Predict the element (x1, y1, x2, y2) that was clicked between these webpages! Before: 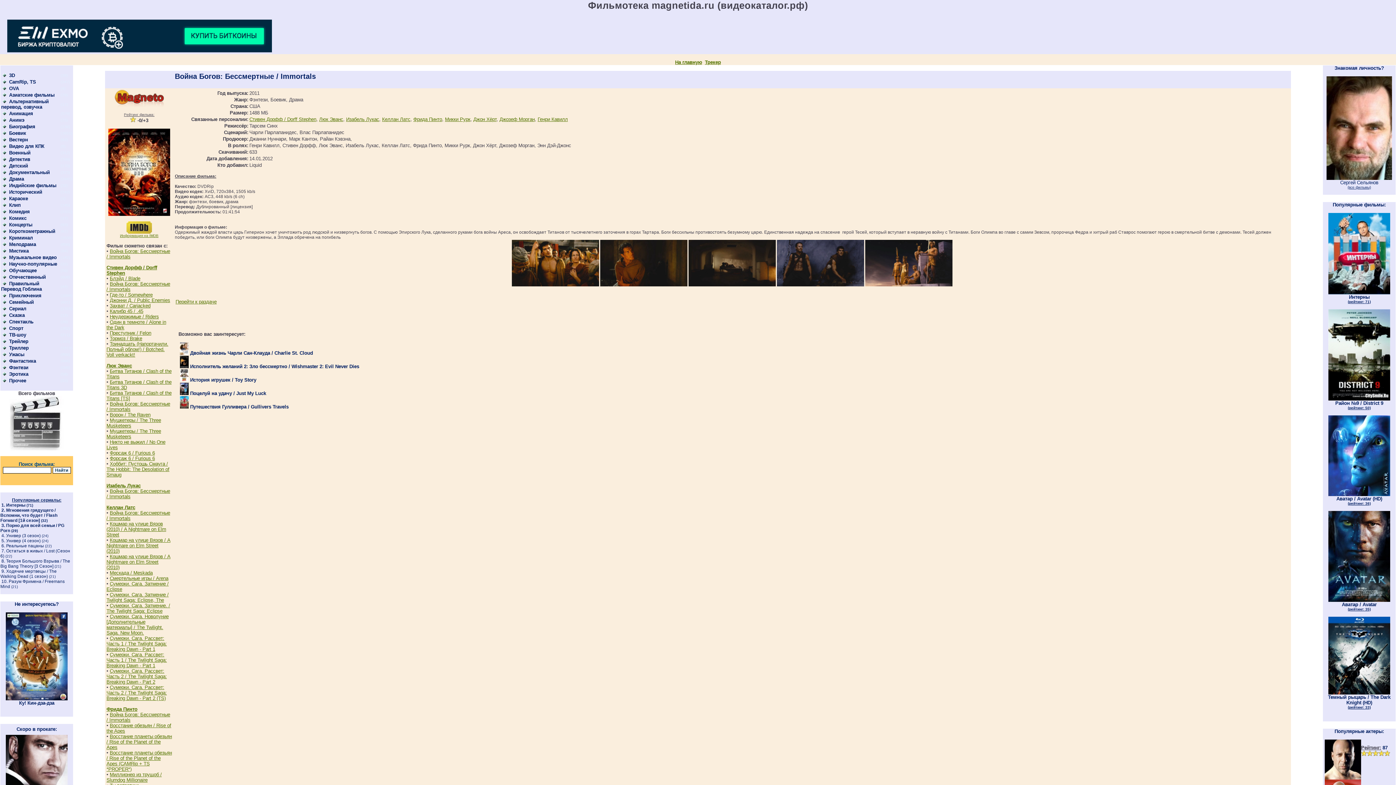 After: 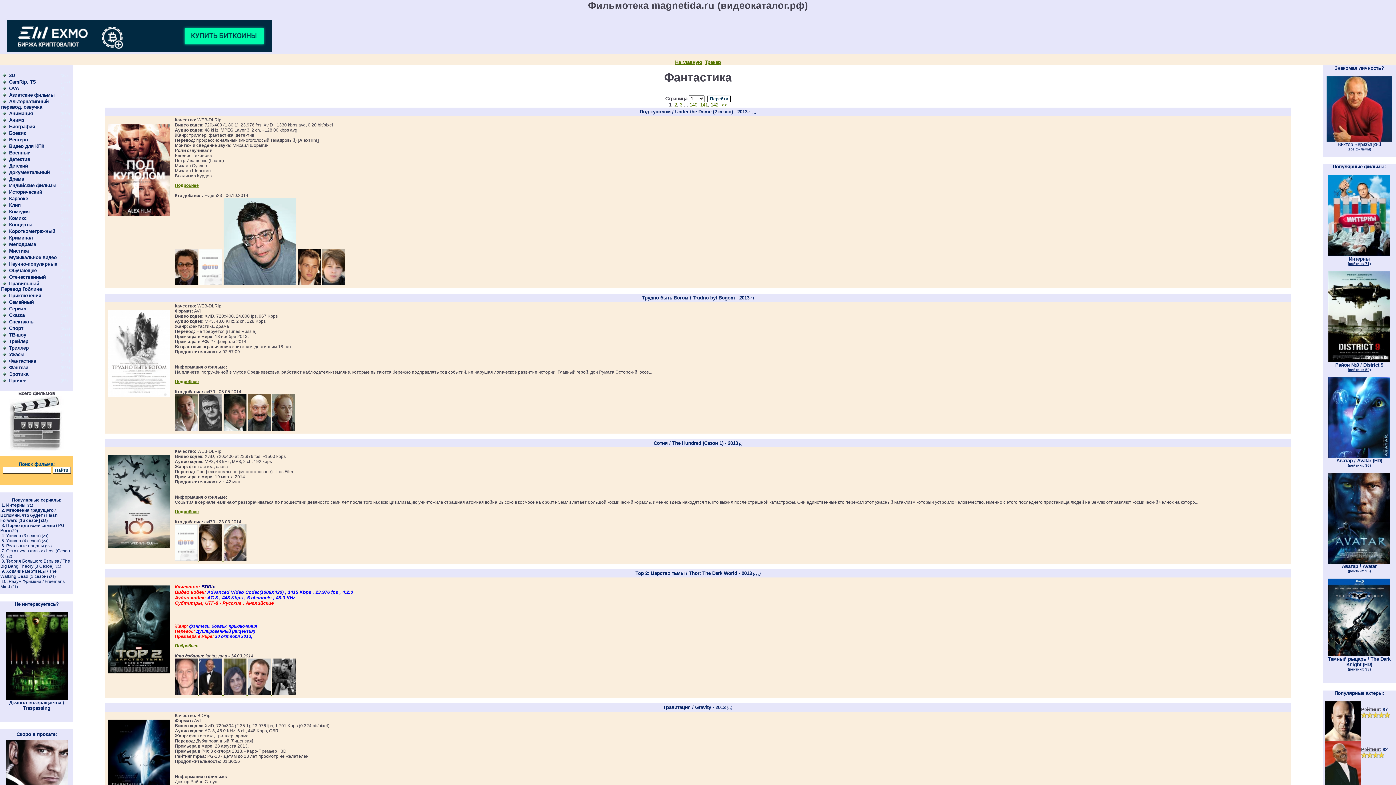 Action: label: Фантастика bbox: (9, 358, 36, 364)